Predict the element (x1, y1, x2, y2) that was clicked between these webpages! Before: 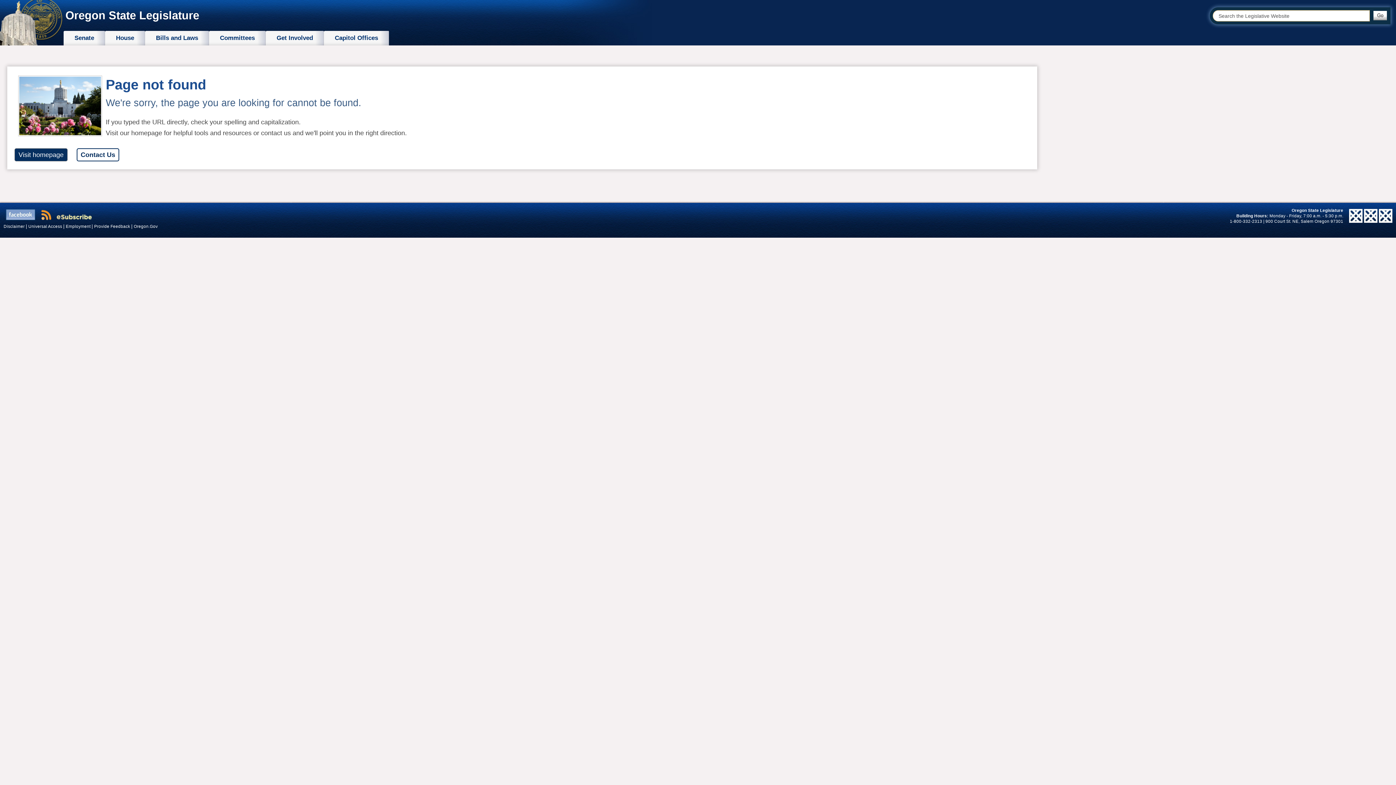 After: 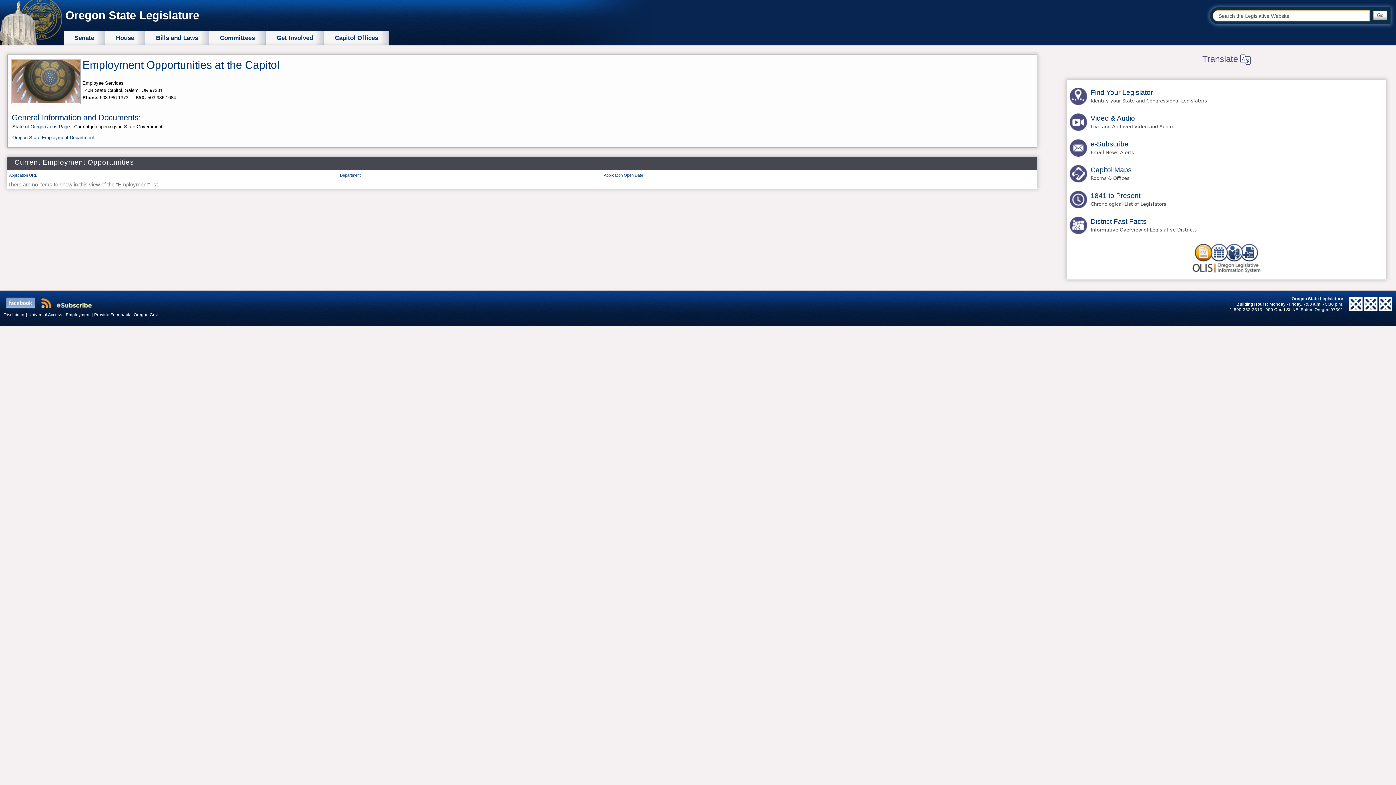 Action: bbox: (65, 224, 91, 228) label: Employment 